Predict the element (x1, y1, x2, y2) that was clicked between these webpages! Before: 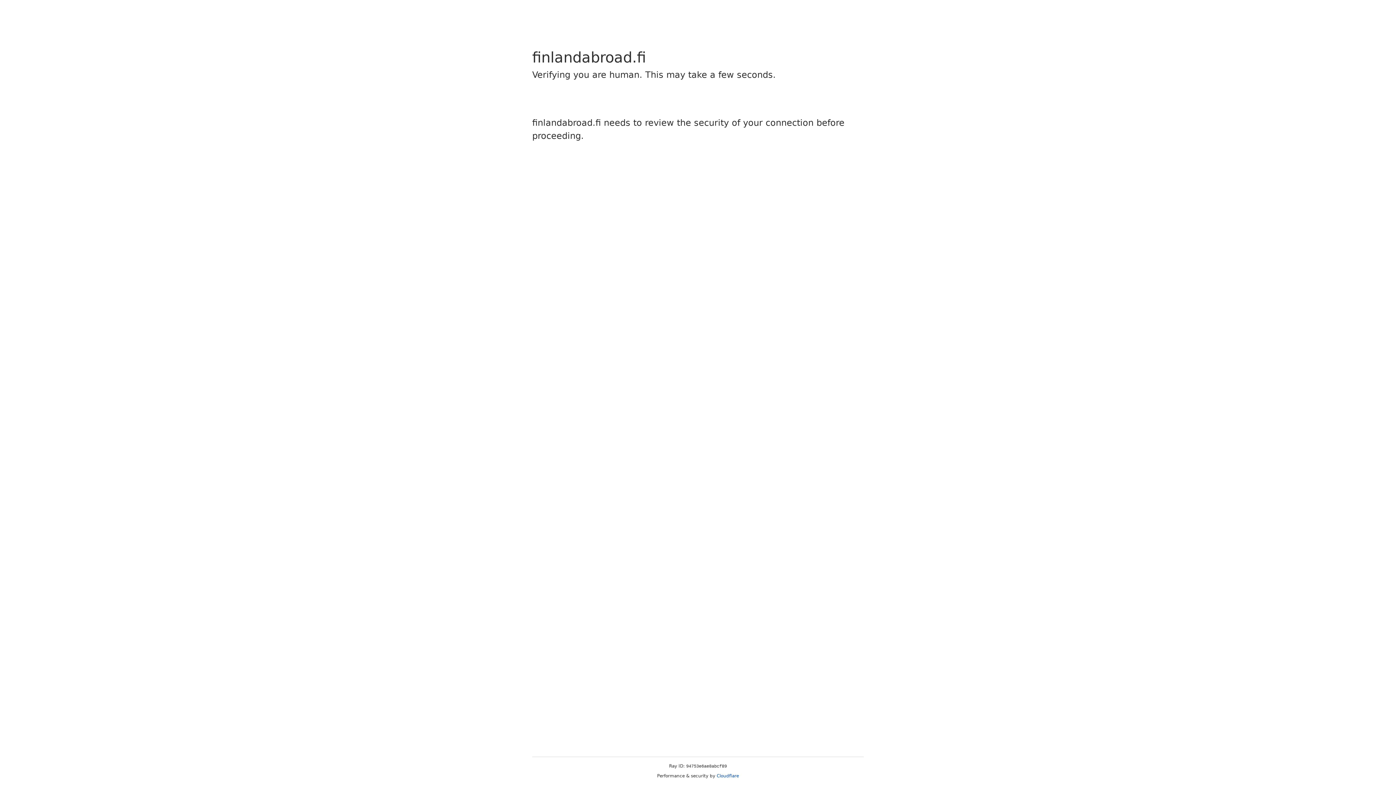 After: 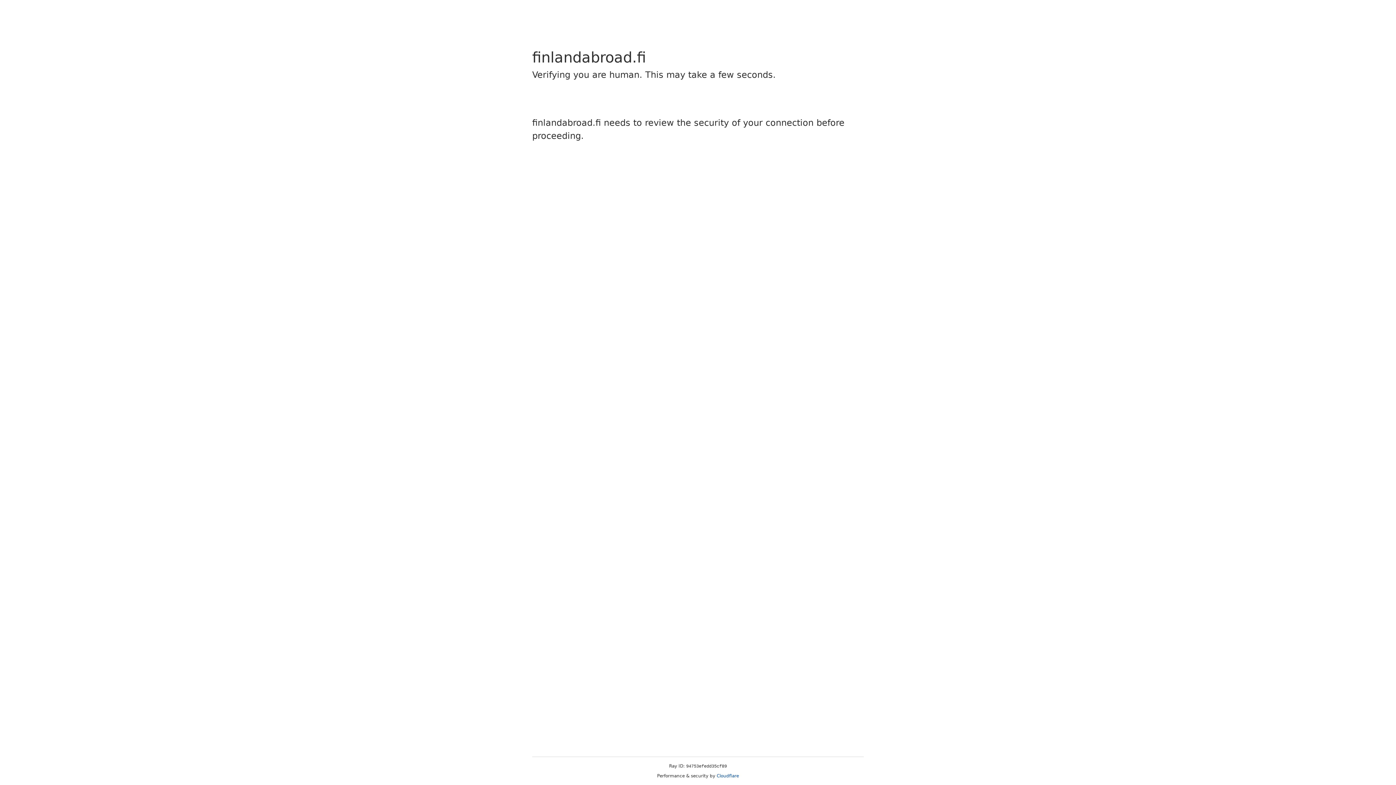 Action: bbox: (716, 773, 739, 778) label: Cloudflare